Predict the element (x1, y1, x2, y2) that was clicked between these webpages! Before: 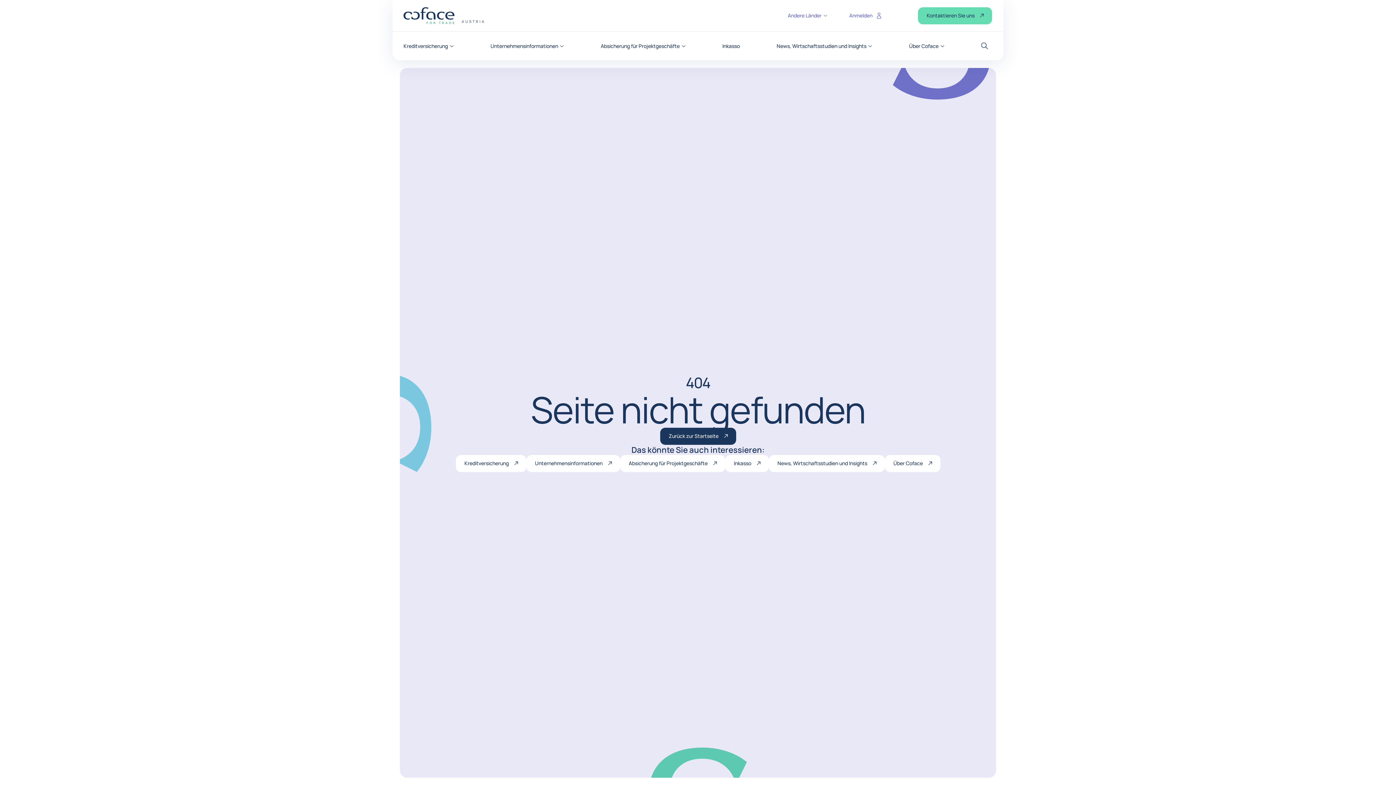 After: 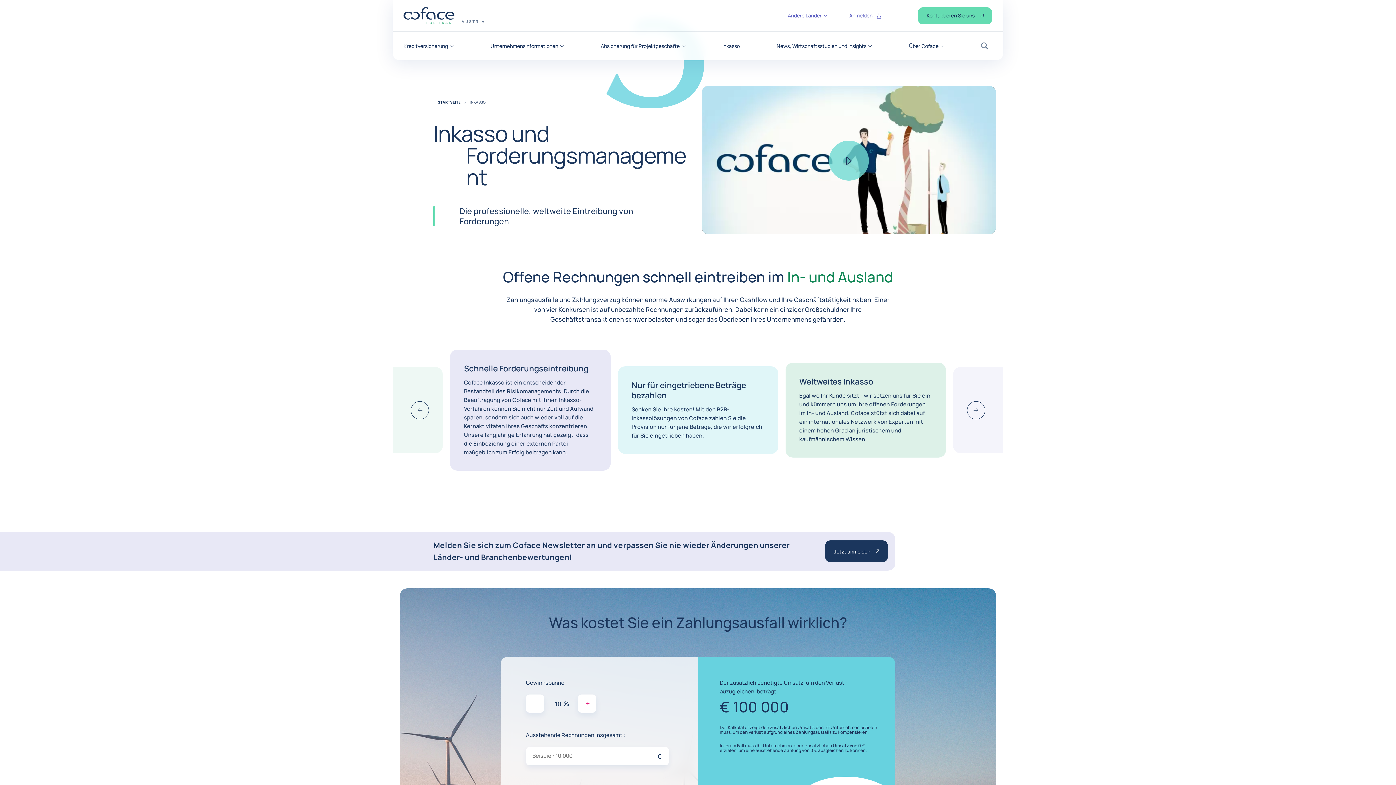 Action: bbox: (725, 455, 768, 472) label: Inkasso